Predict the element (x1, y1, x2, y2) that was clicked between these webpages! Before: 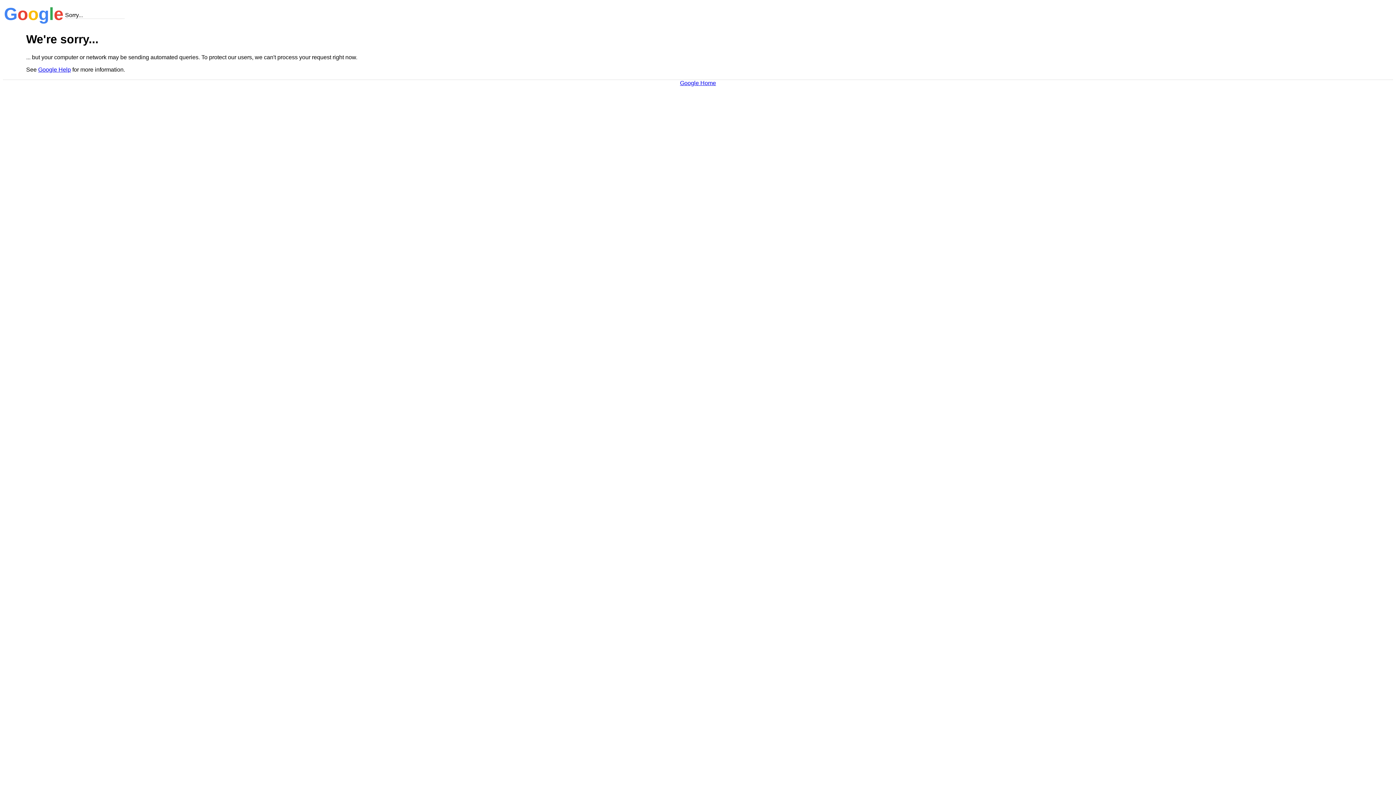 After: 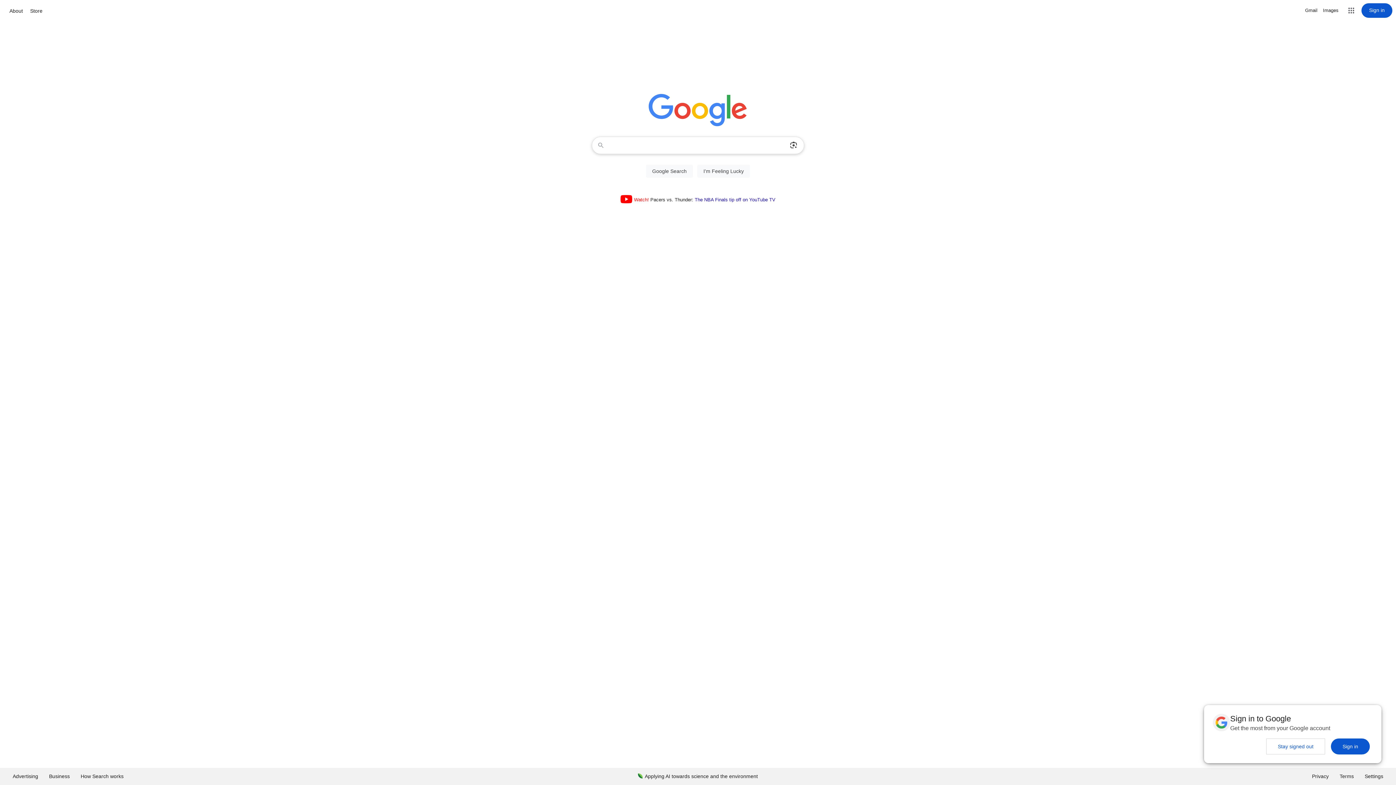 Action: label: Google Home bbox: (680, 79, 716, 86)